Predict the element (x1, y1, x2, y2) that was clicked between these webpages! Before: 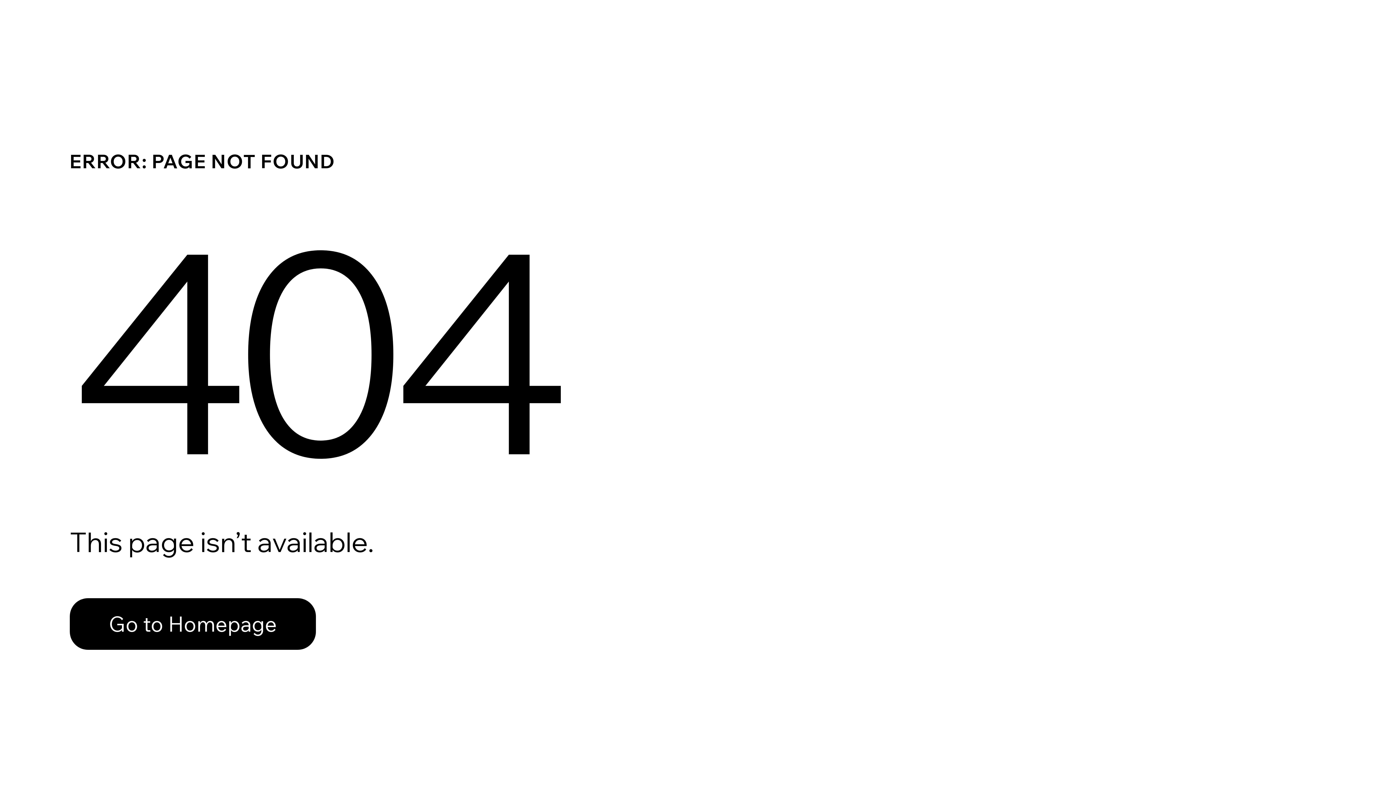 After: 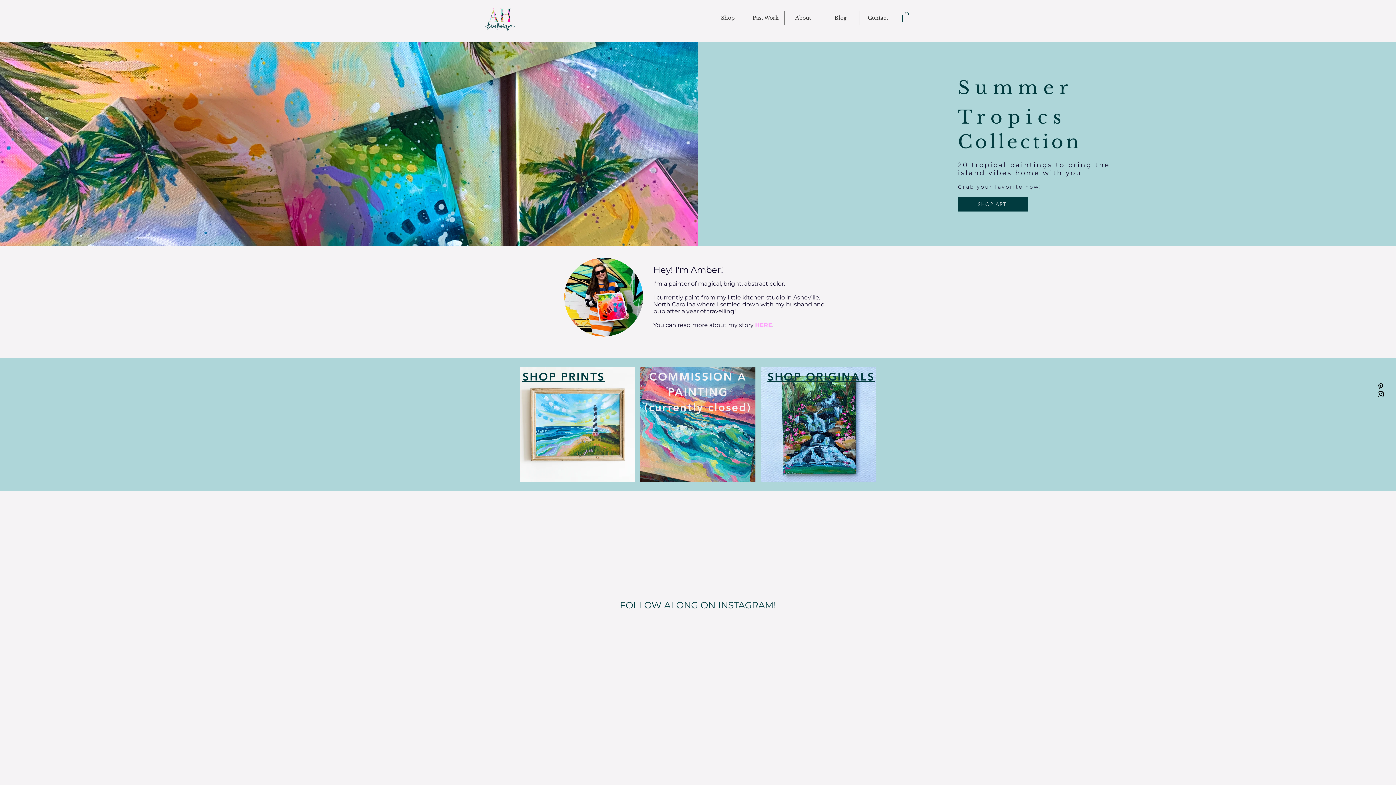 Action: label: Go to Homepage bbox: (69, 598, 316, 650)